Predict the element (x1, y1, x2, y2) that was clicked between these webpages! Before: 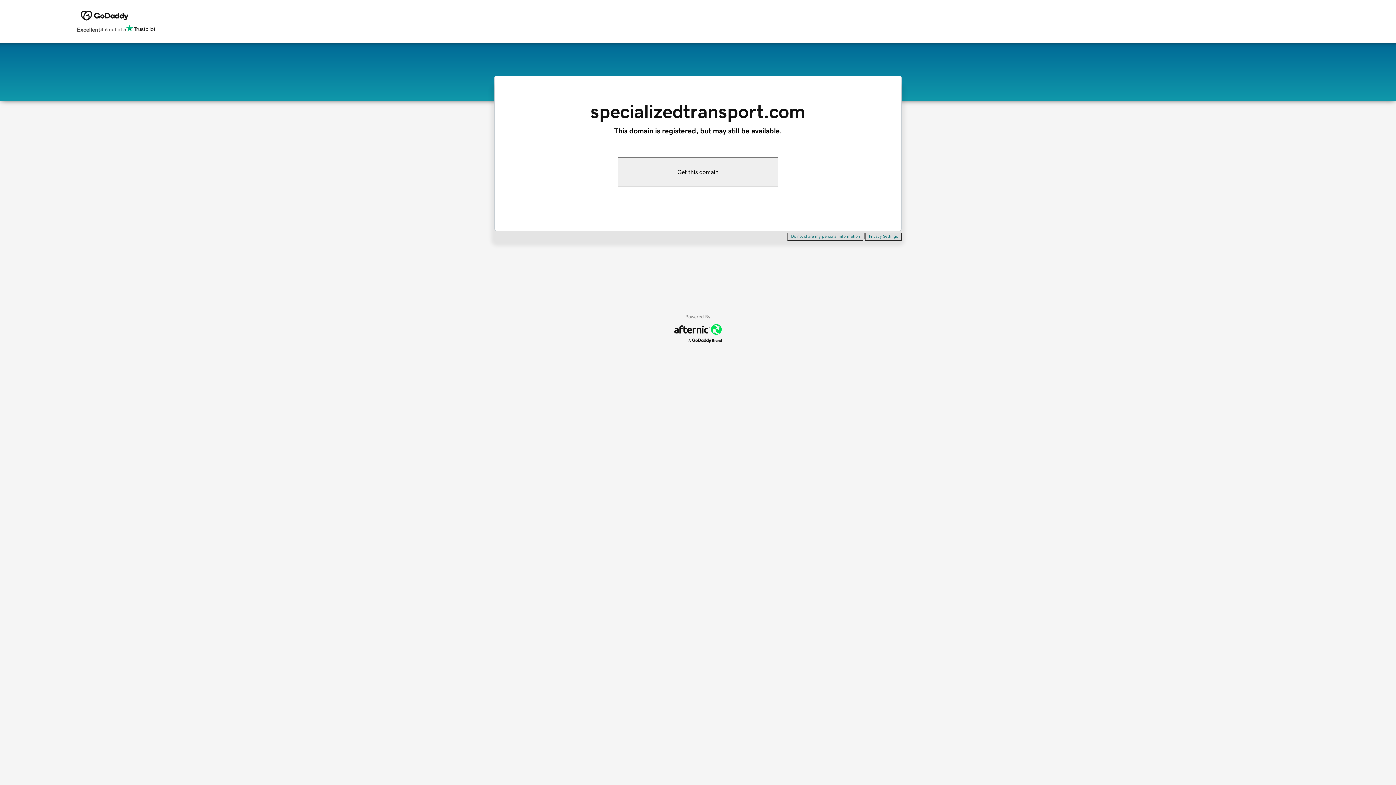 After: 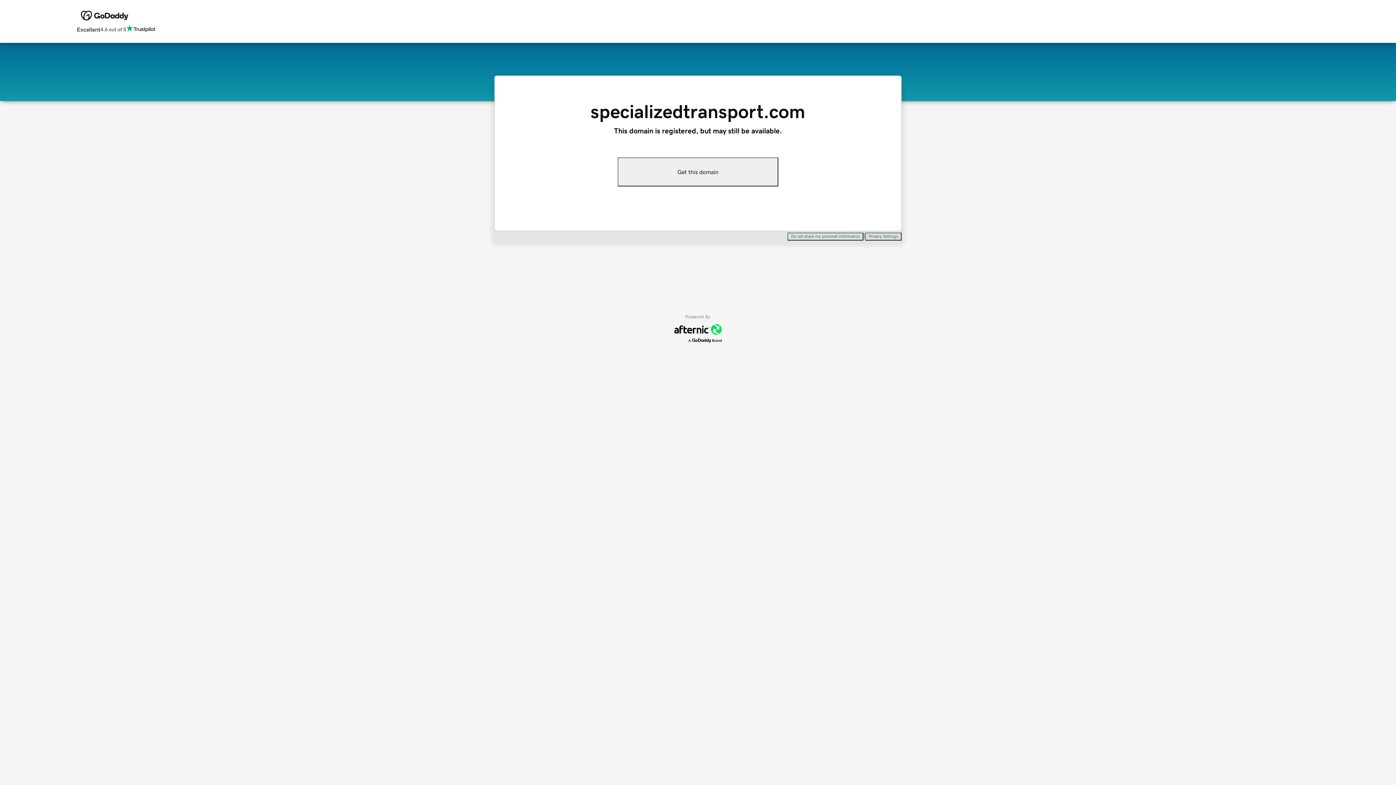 Action: bbox: (865, 232, 901, 240) label: Privacy Settings